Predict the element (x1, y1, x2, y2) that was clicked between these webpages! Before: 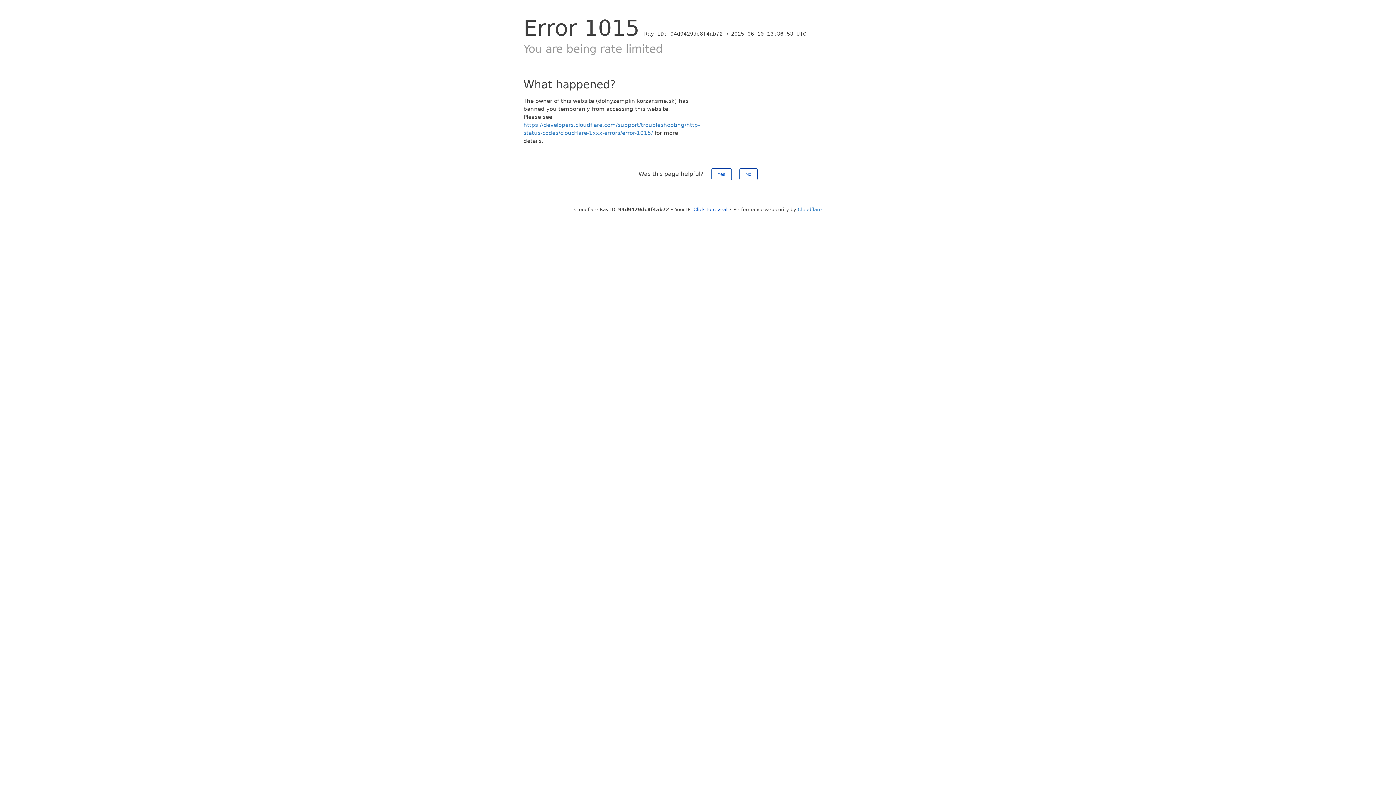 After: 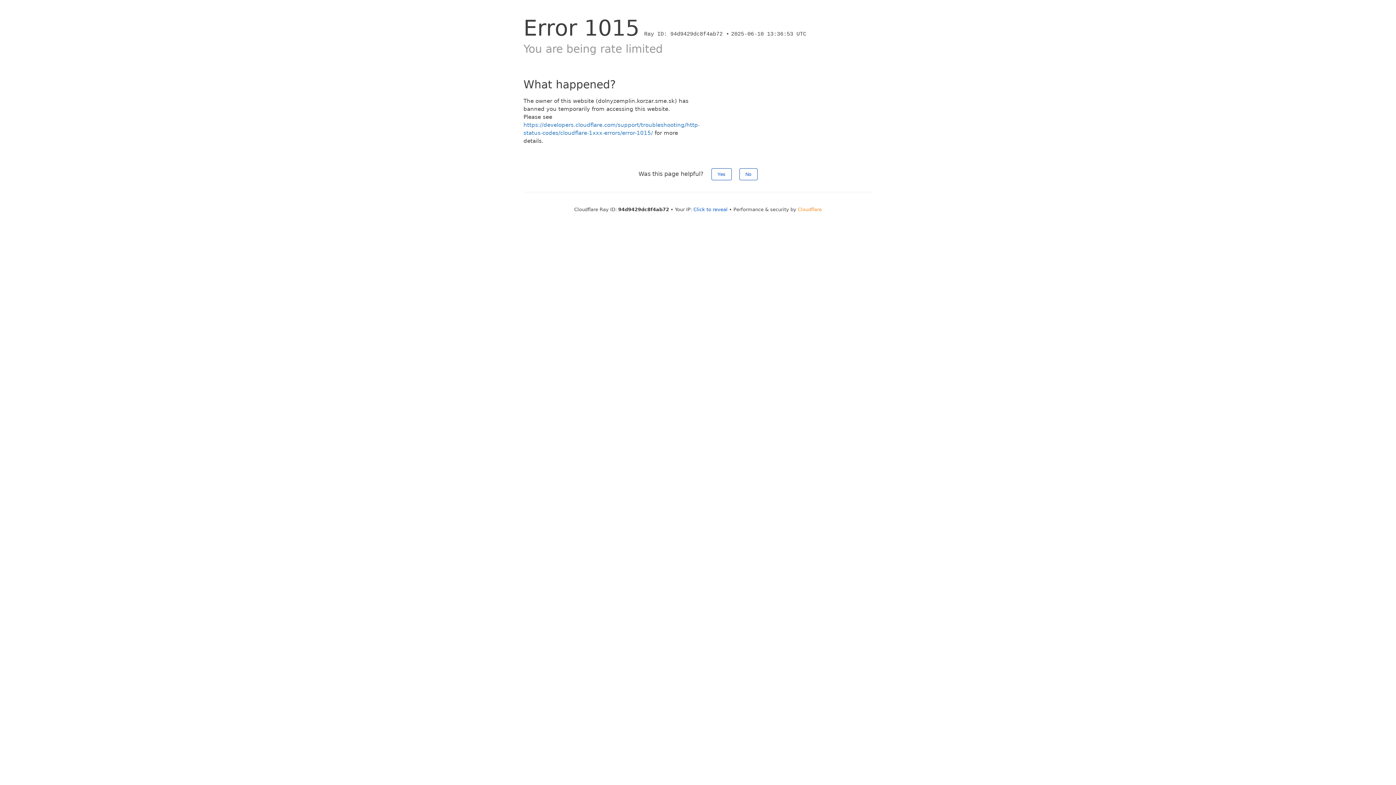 Action: label: Cloudflare bbox: (798, 206, 822, 212)